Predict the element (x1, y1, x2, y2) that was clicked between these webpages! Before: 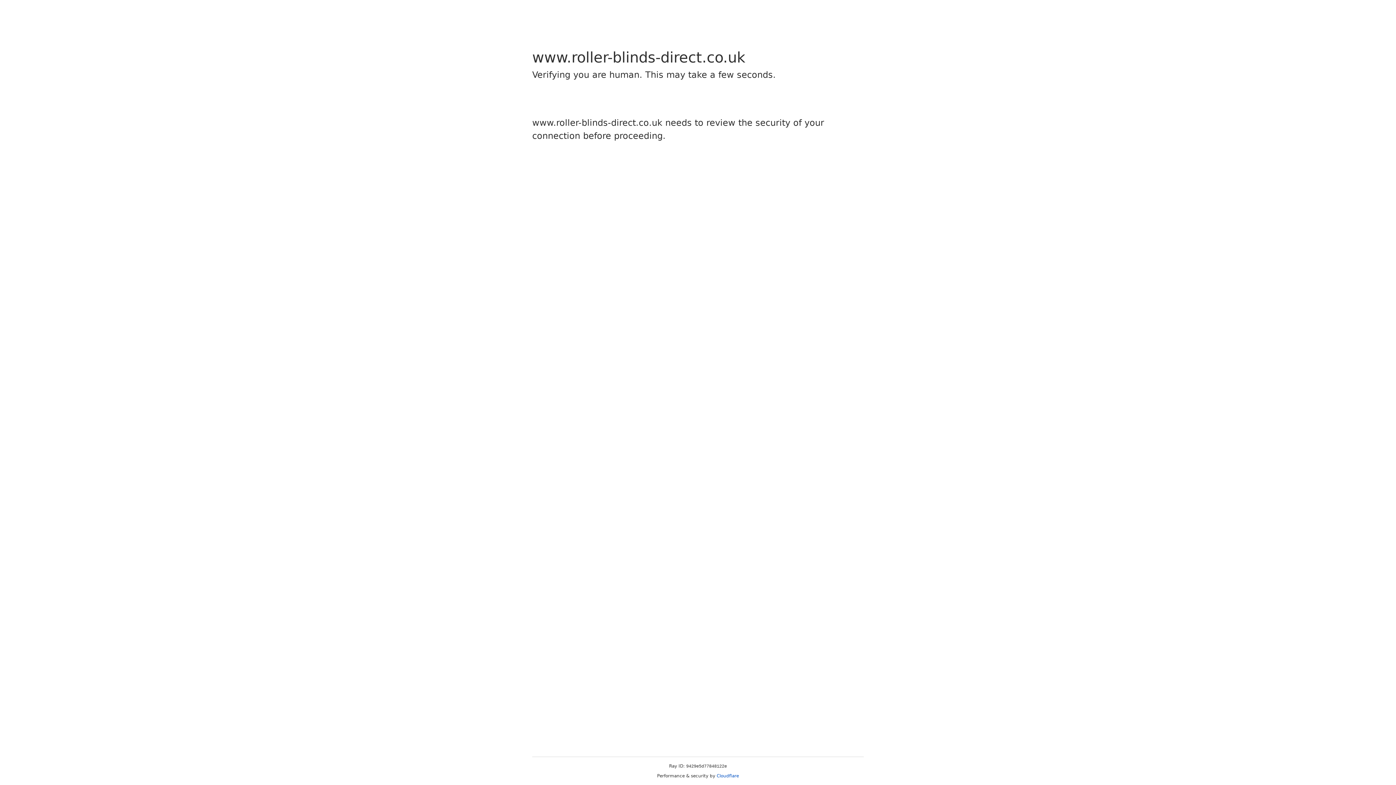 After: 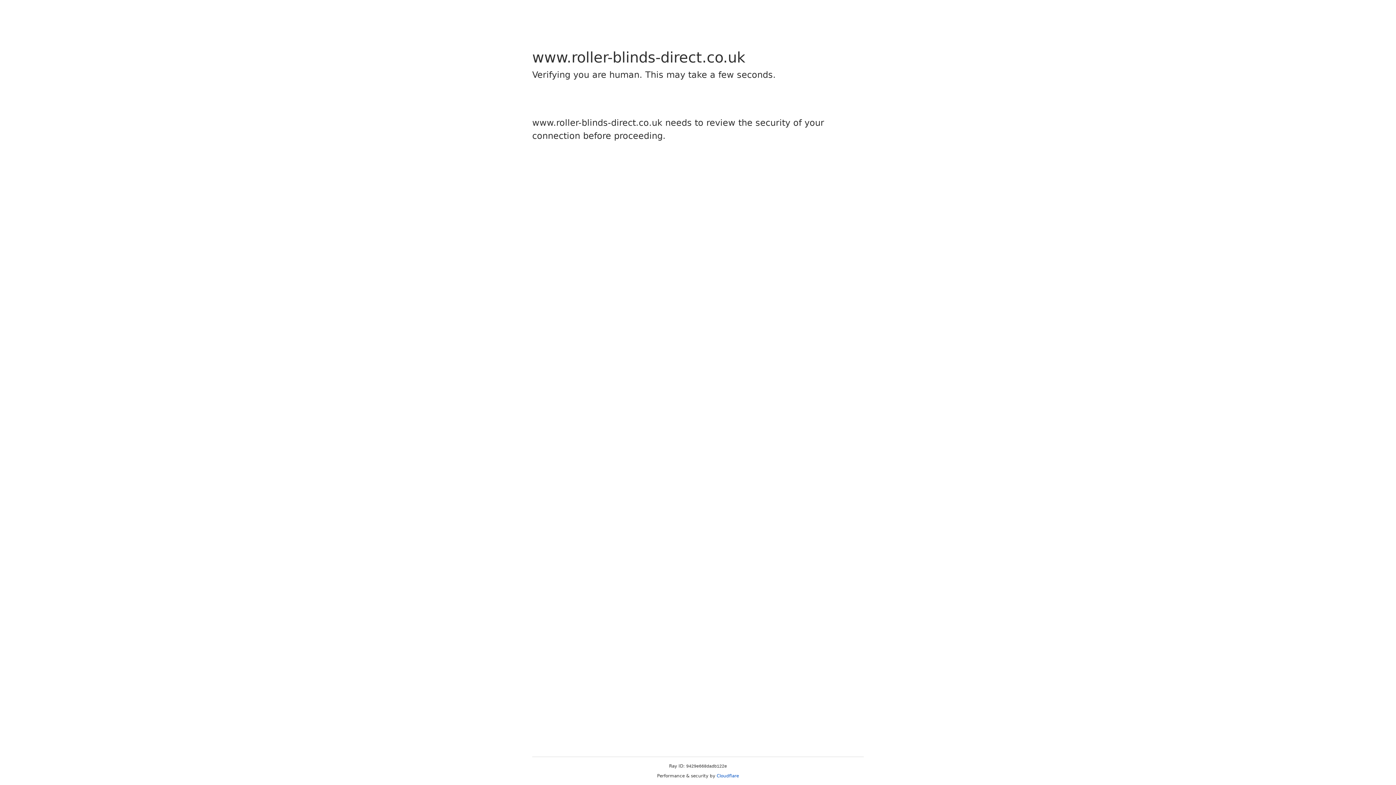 Action: label: Cloudflare bbox: (716, 773, 739, 778)